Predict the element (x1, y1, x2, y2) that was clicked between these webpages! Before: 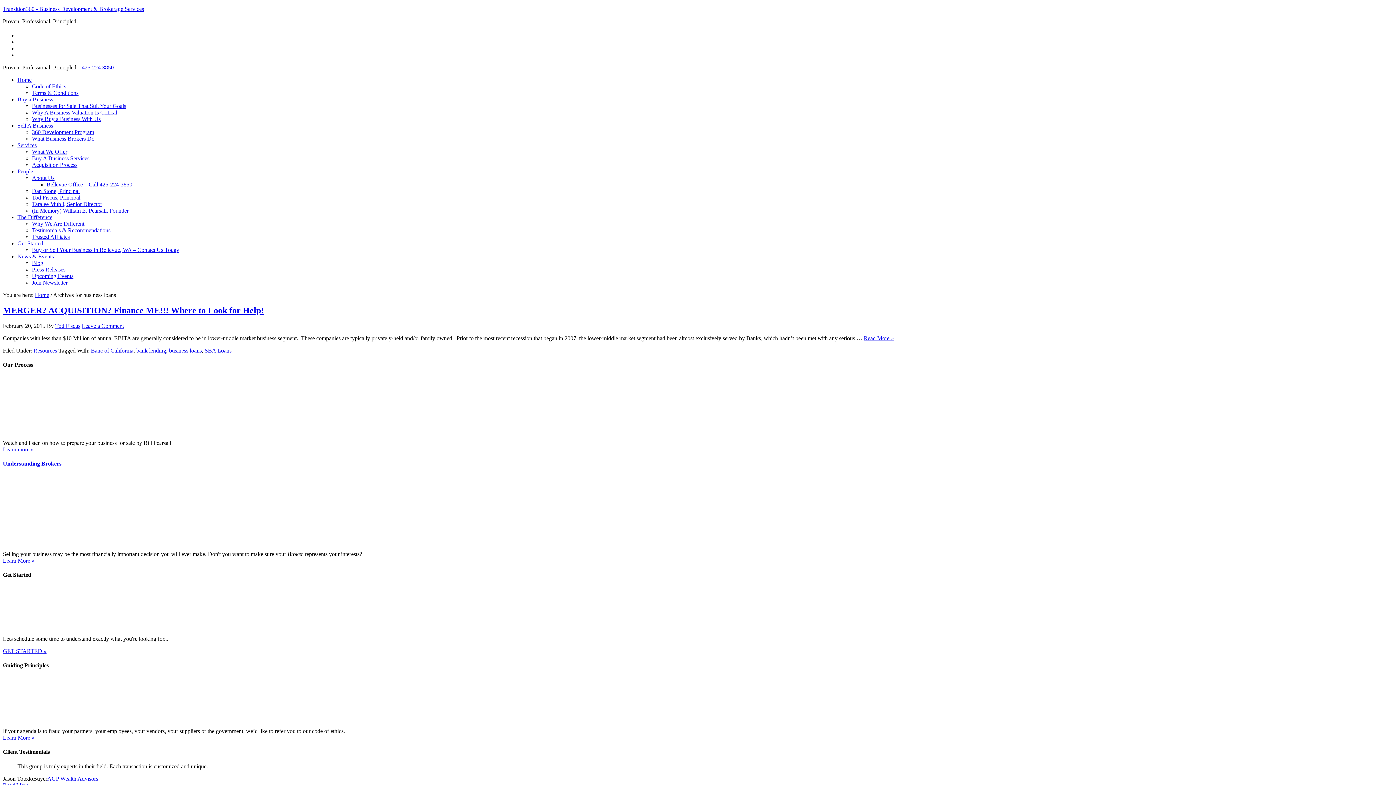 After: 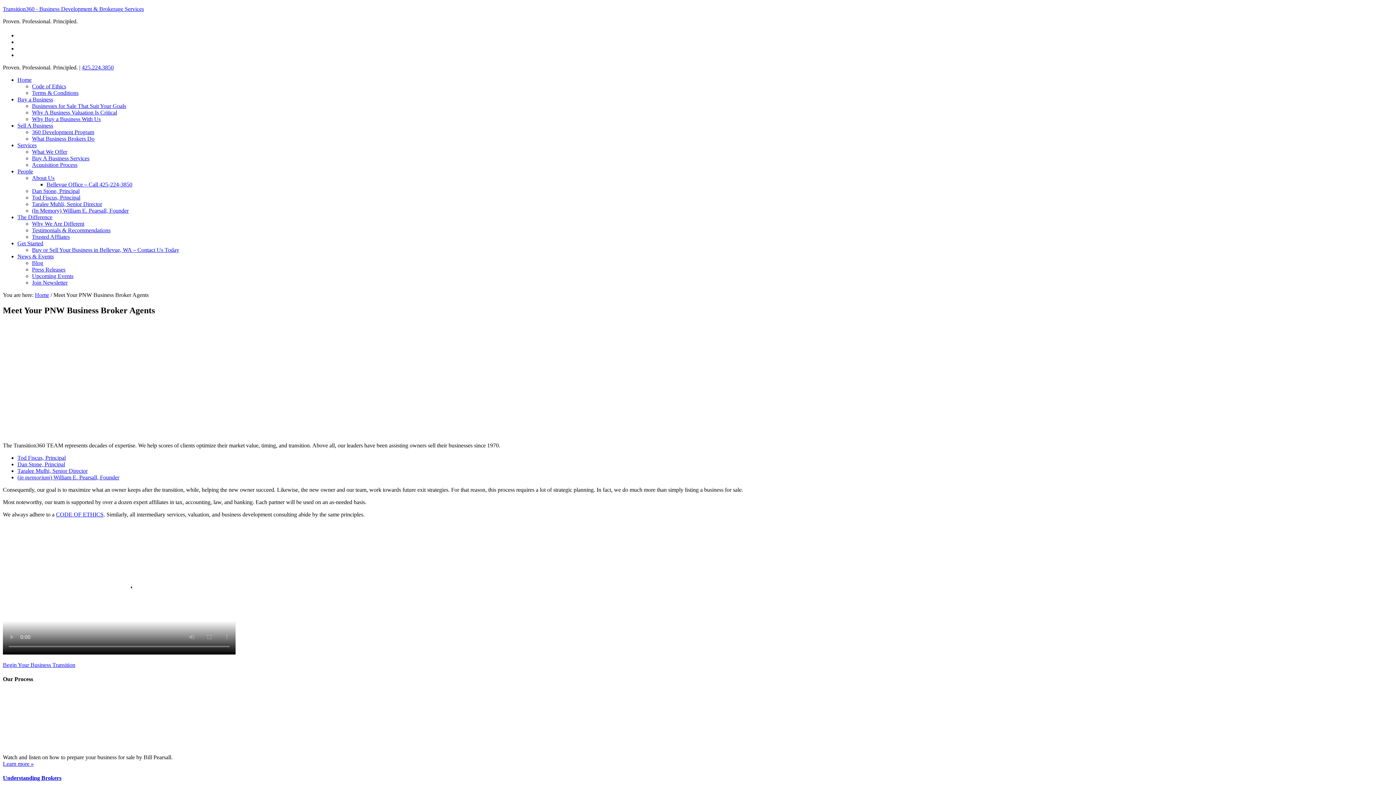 Action: bbox: (17, 168, 33, 174) label: People